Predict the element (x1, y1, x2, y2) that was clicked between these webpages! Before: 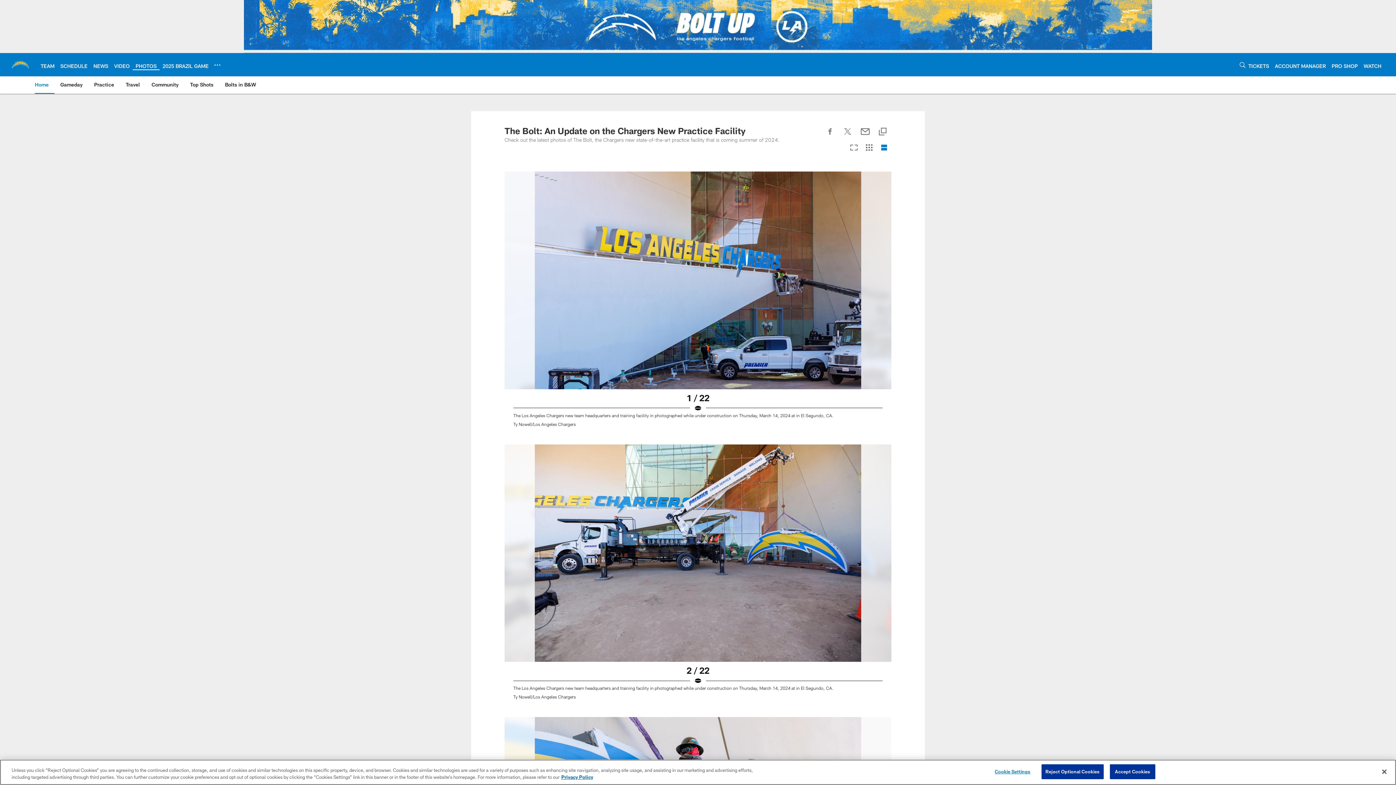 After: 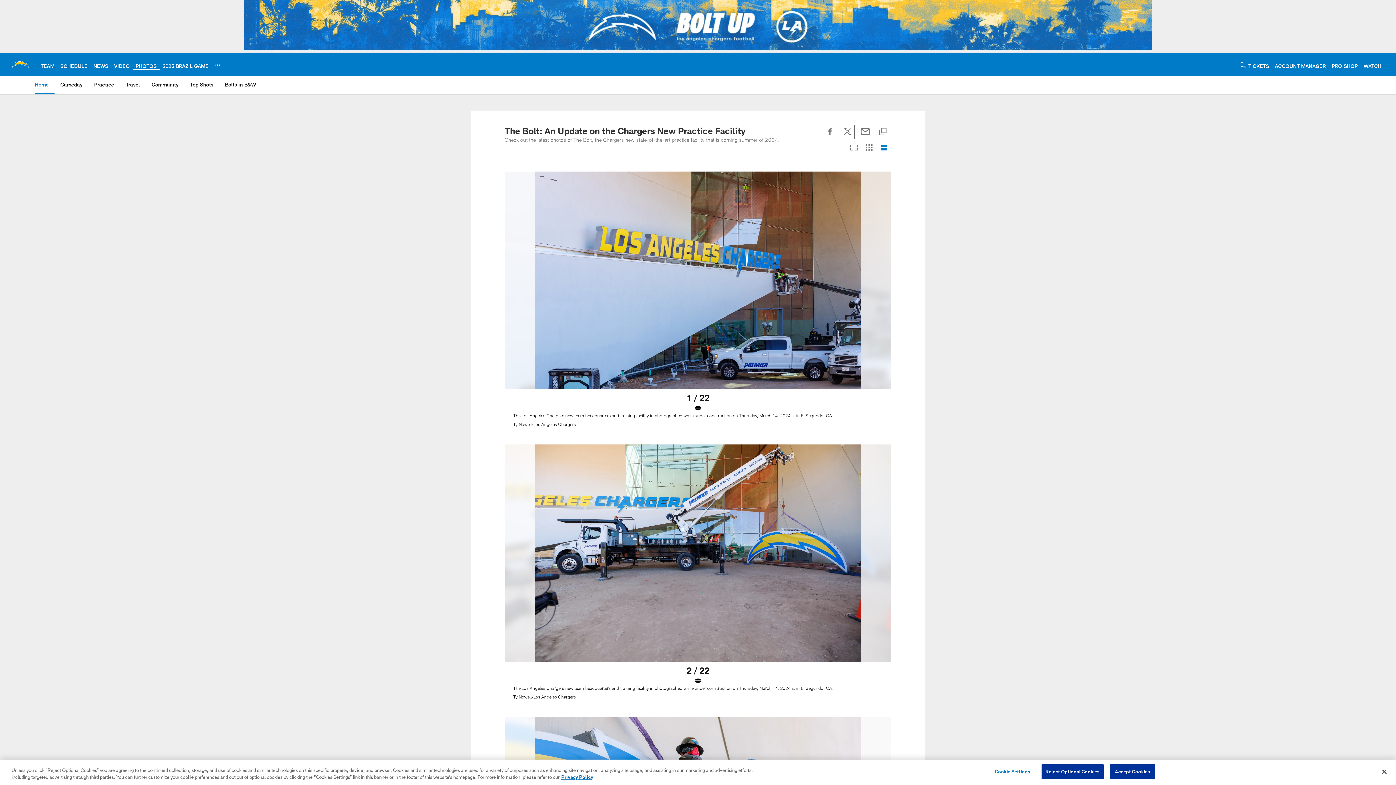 Action: bbox: (842, 133, 853, 138) label: Share on Twitter